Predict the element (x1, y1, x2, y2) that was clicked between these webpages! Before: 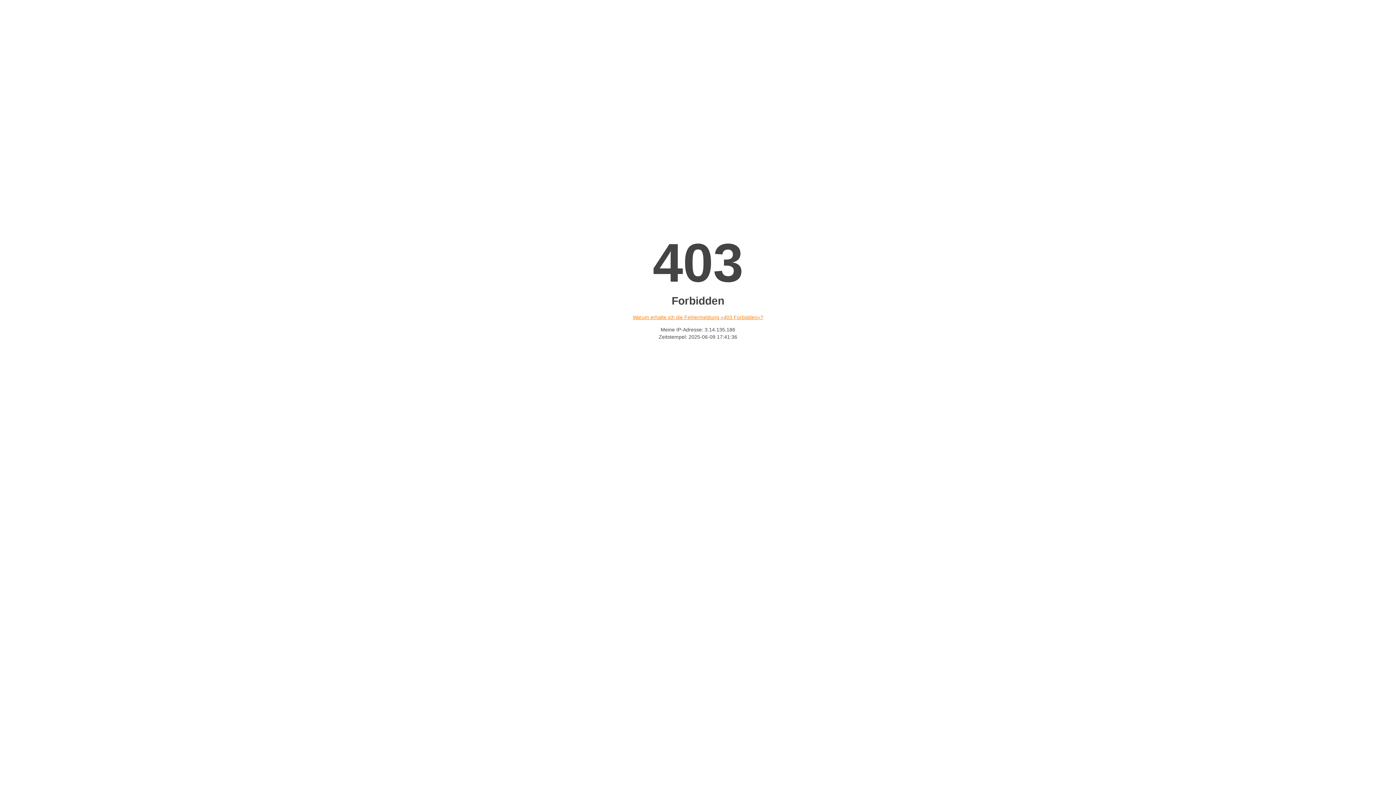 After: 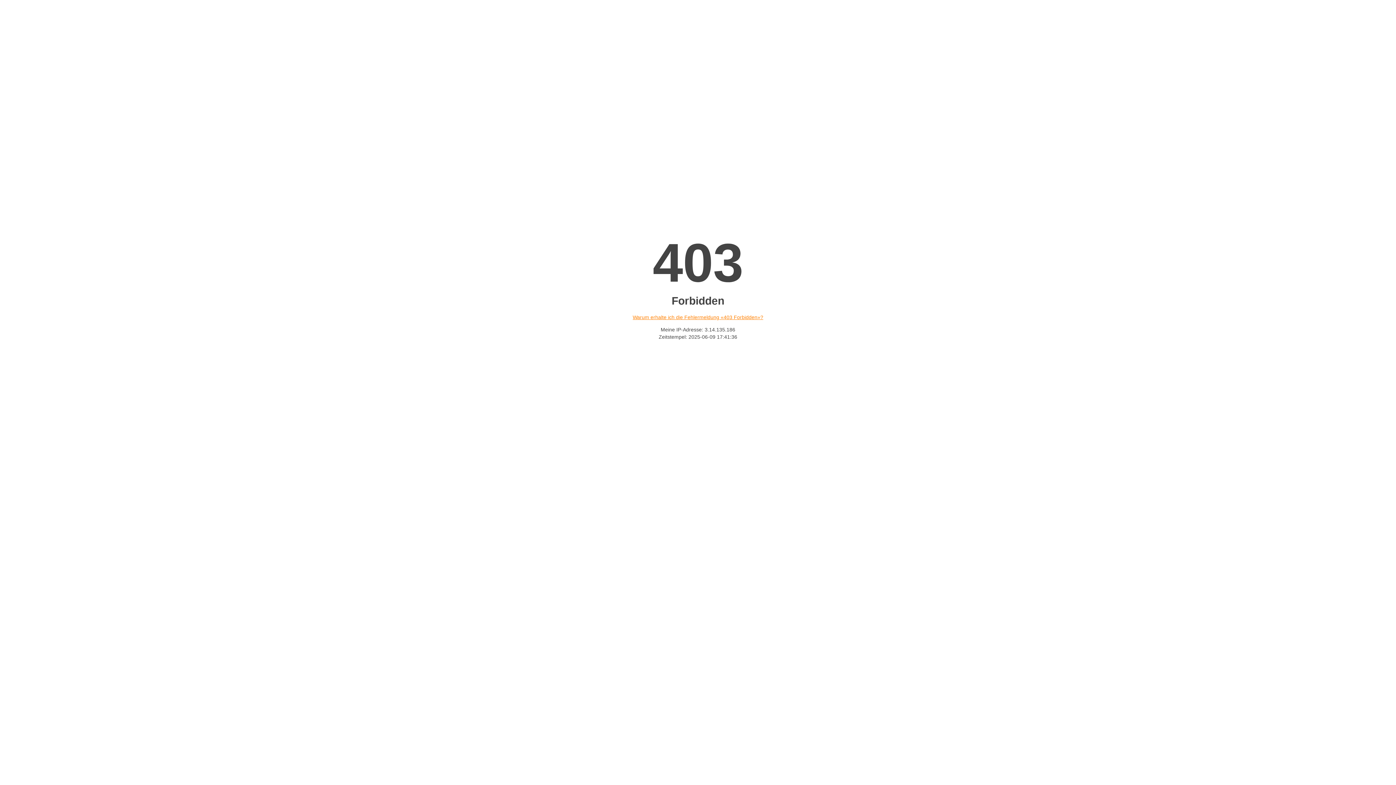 Action: label: Warum erhalte ich die Fehlermeldung «403 Forbidden»? bbox: (632, 314, 763, 320)